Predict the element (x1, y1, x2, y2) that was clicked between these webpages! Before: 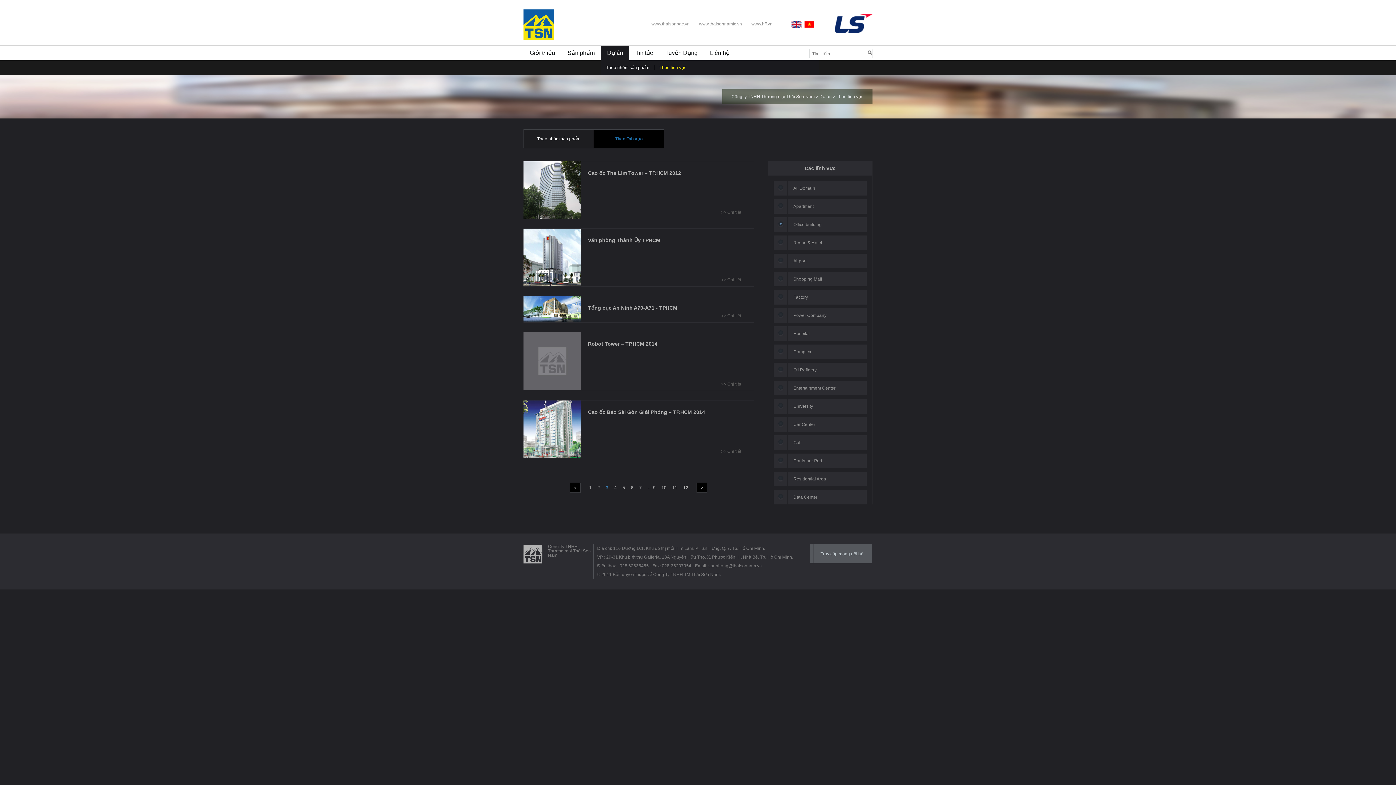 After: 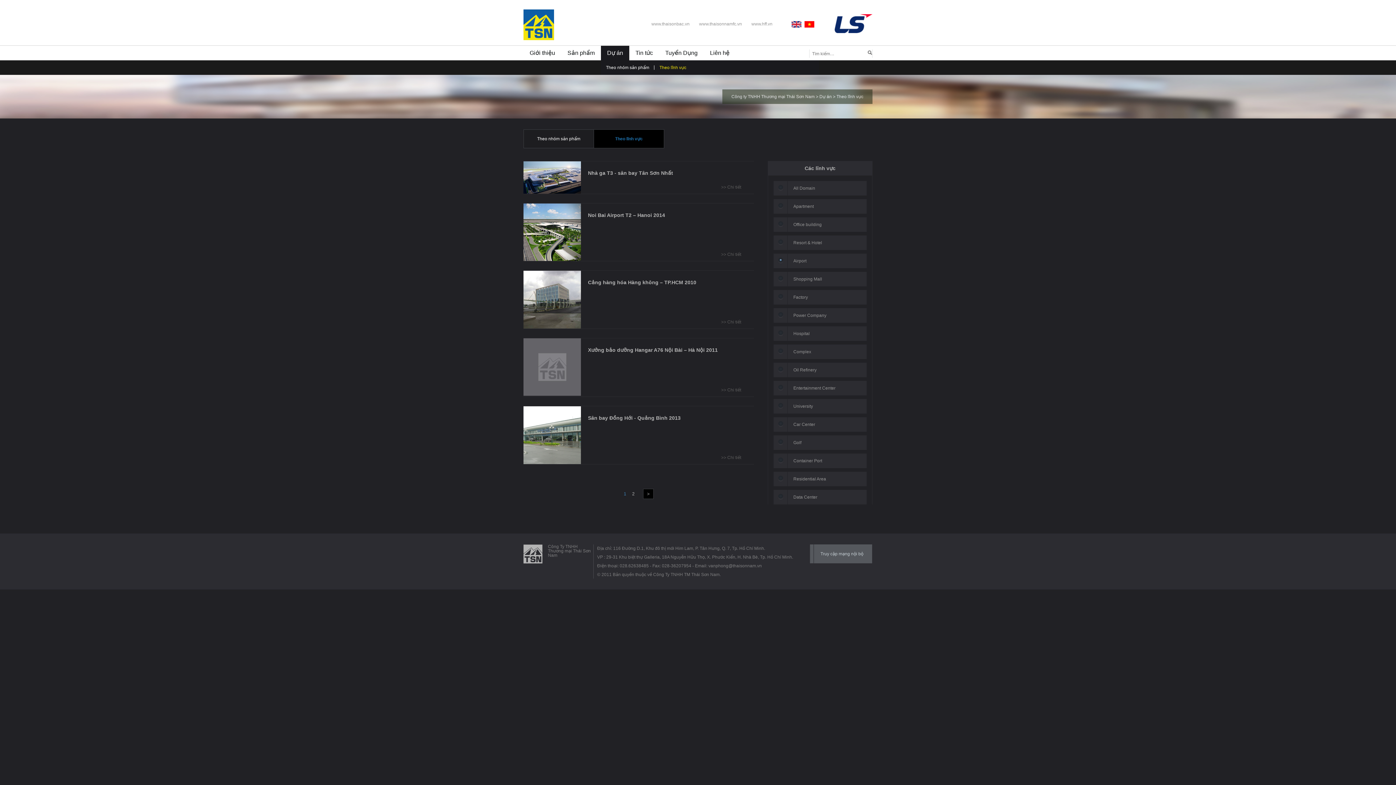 Action: bbox: (793, 258, 806, 263) label: Airport